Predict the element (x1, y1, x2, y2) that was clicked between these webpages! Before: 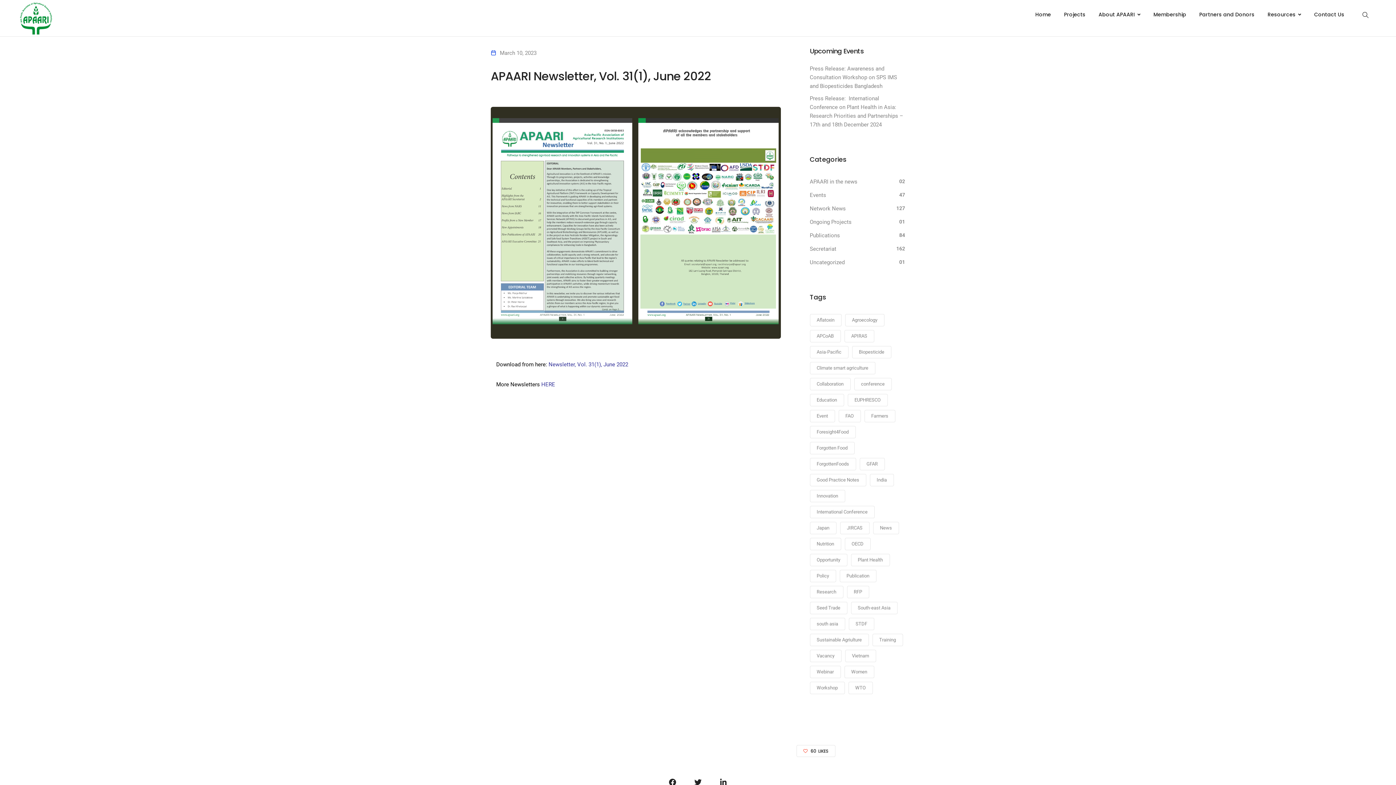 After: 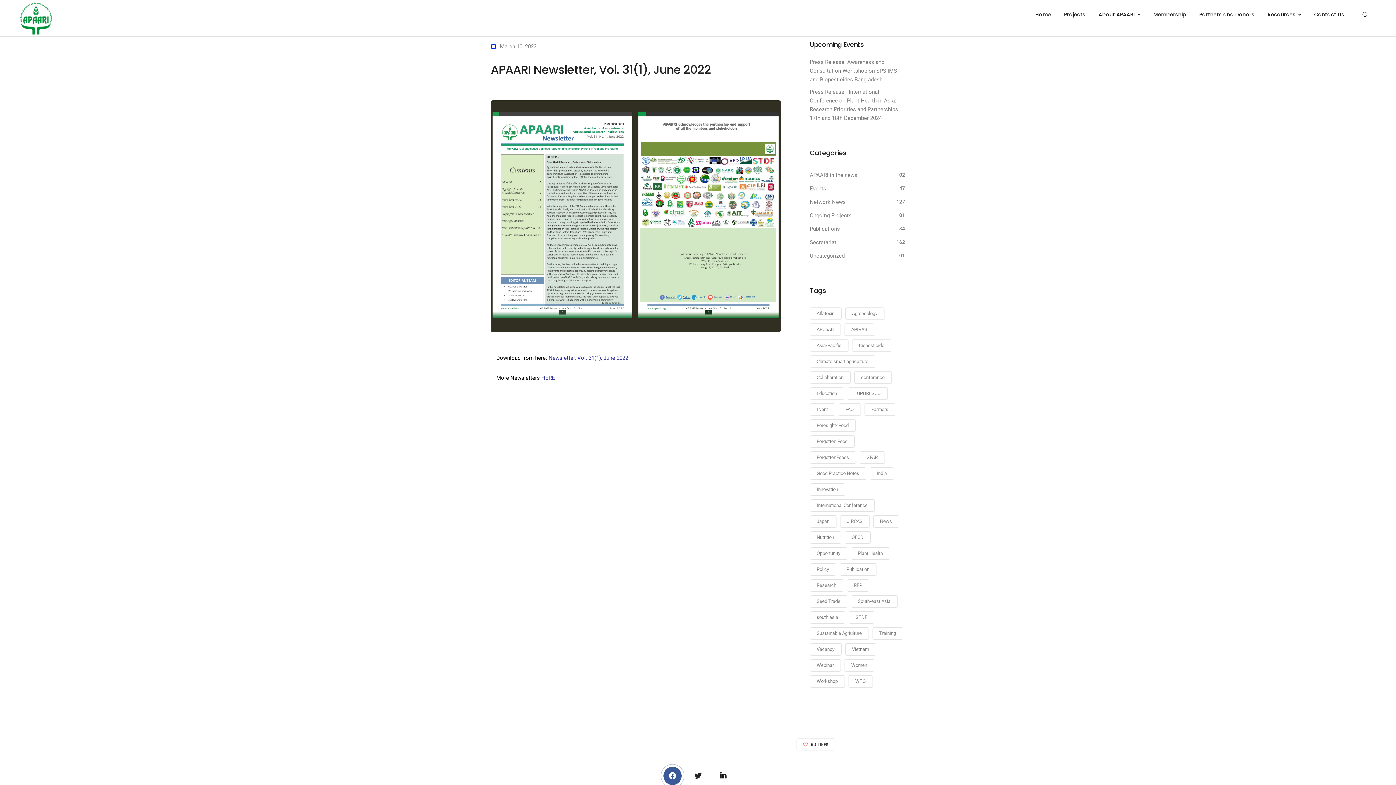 Action: bbox: (663, 773, 681, 792)